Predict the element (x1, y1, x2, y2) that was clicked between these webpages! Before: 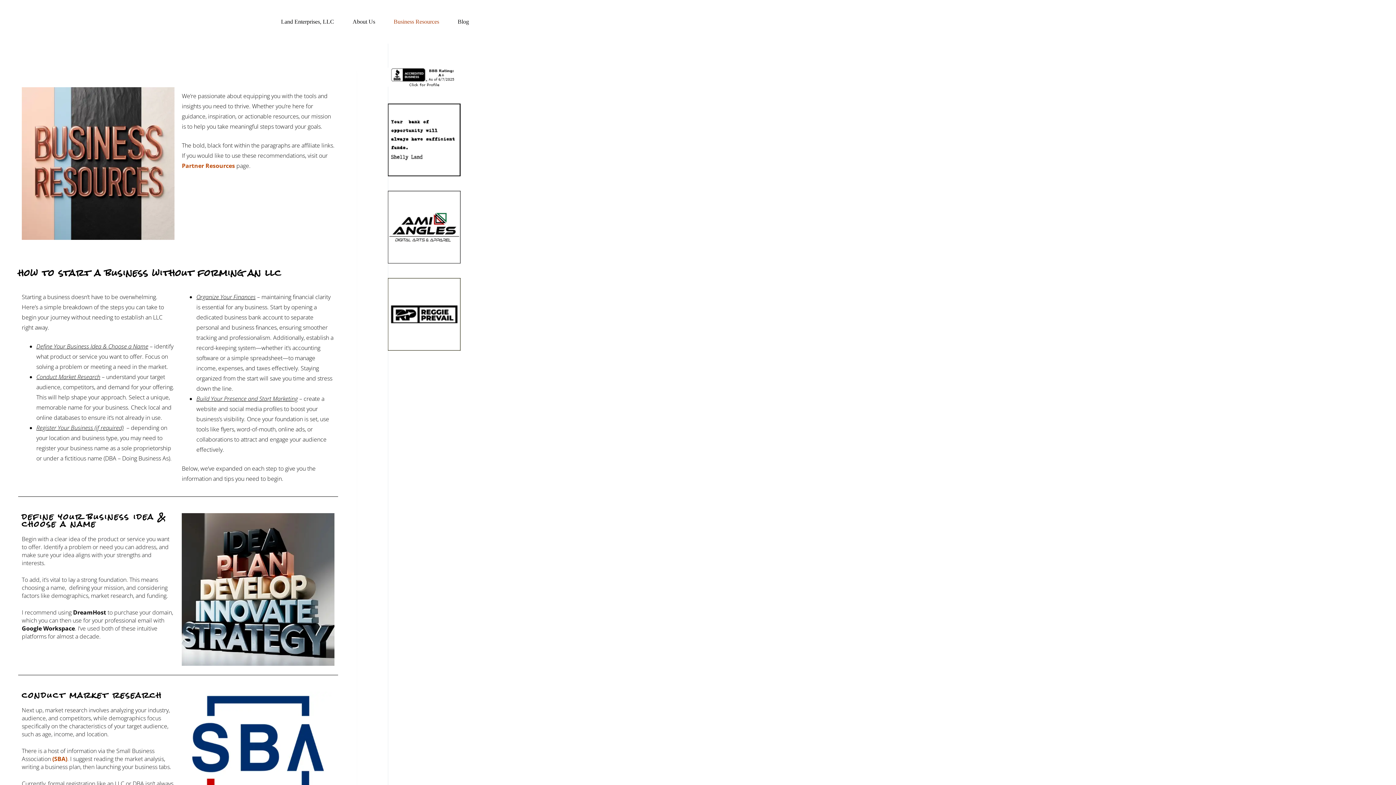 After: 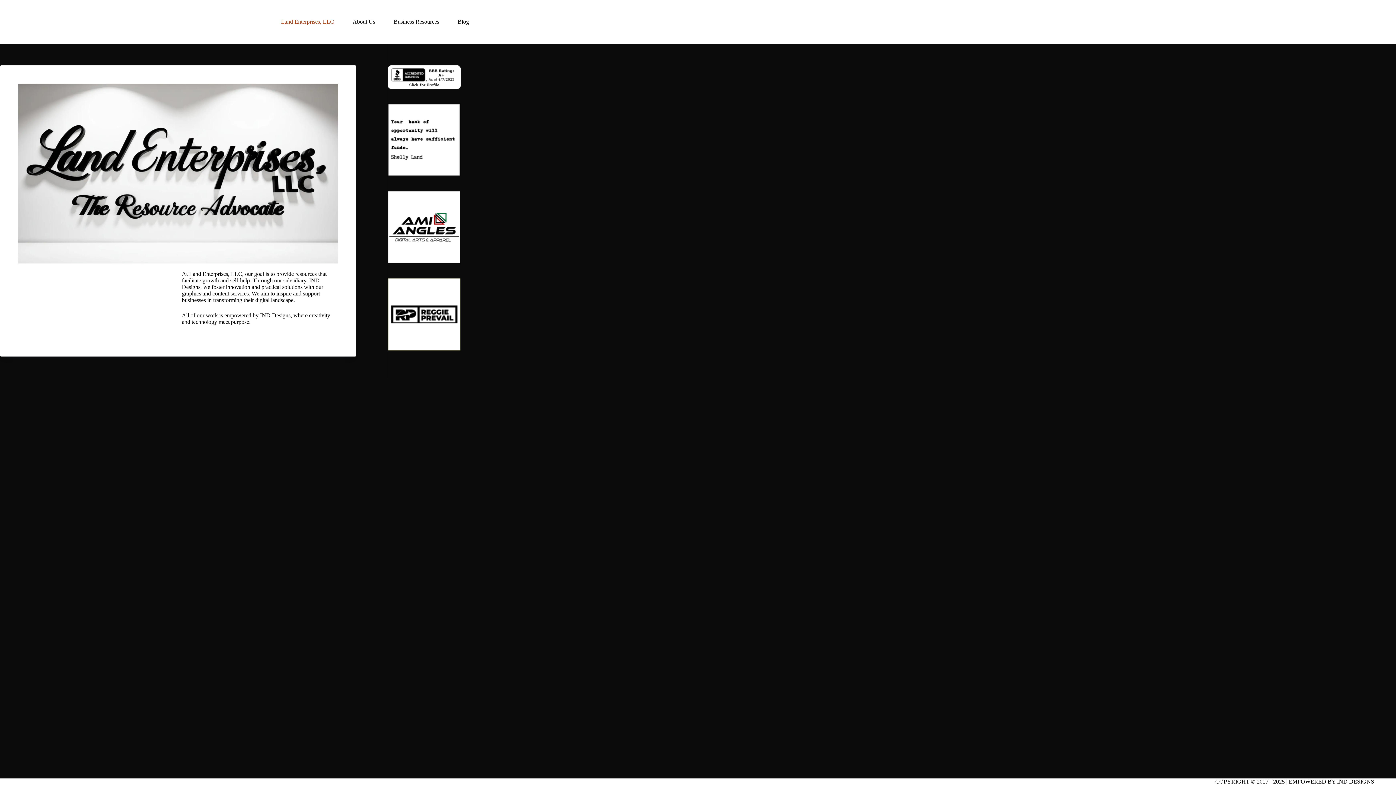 Action: label: Land Enterprises, LLC bbox: (271, 0, 343, 43)